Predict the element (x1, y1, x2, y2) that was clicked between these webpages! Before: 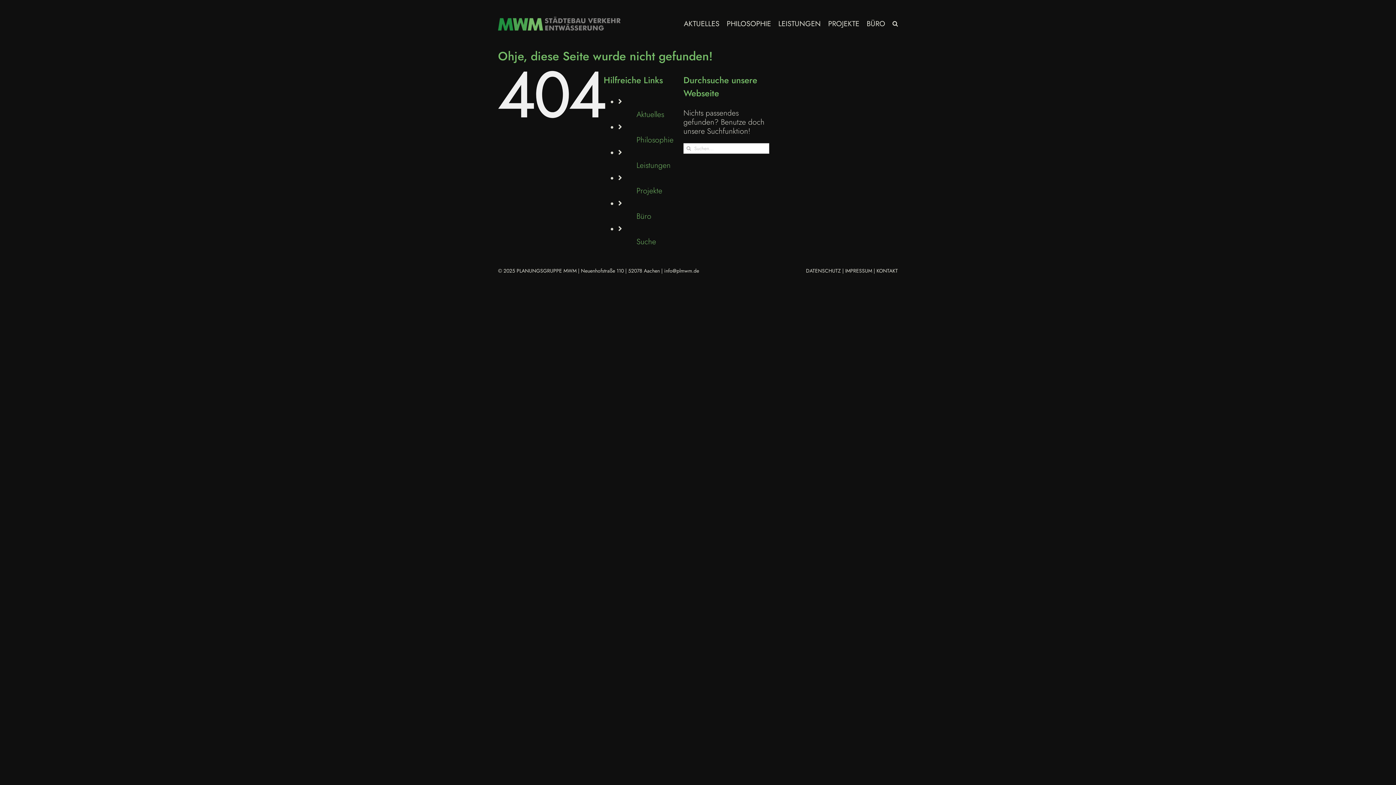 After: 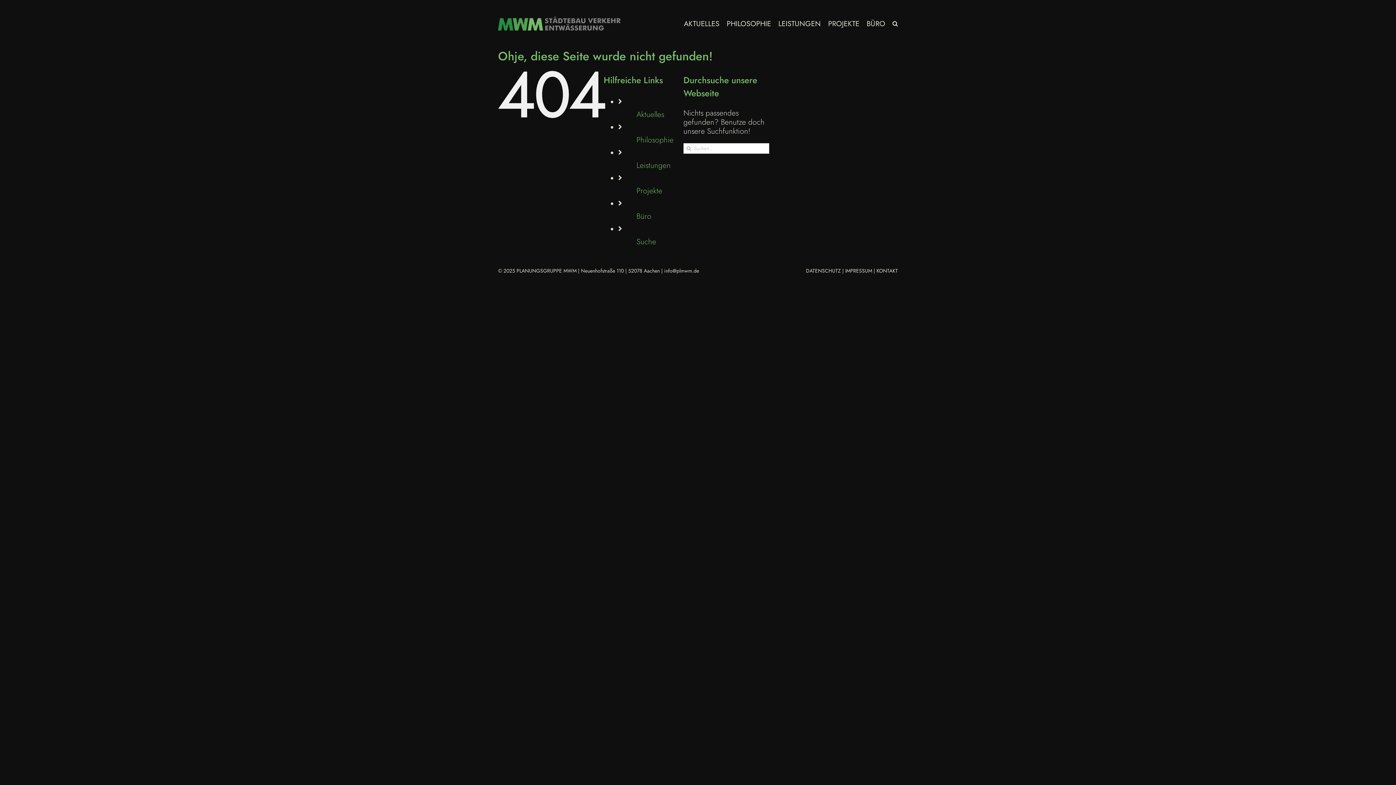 Action: label: info@plmwm.de bbox: (664, 267, 699, 274)